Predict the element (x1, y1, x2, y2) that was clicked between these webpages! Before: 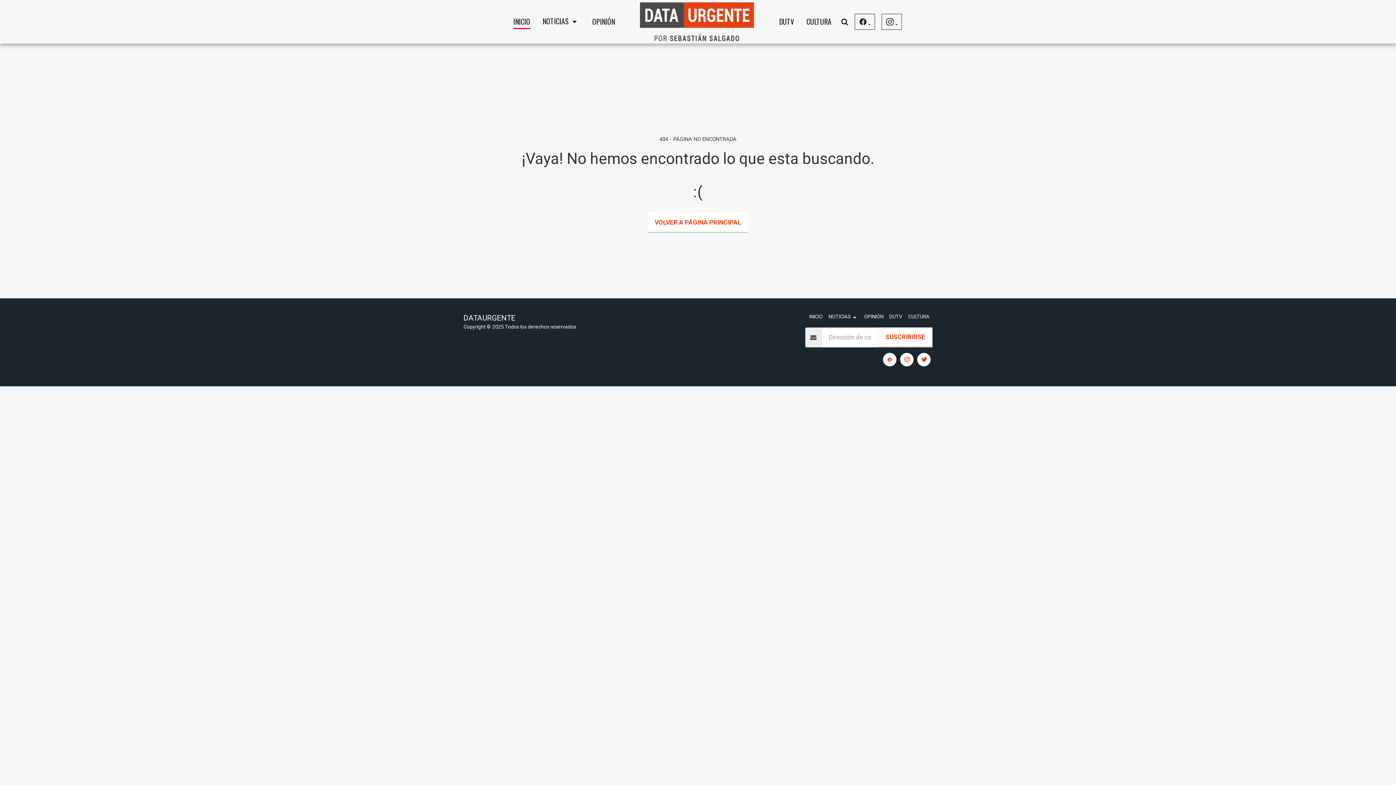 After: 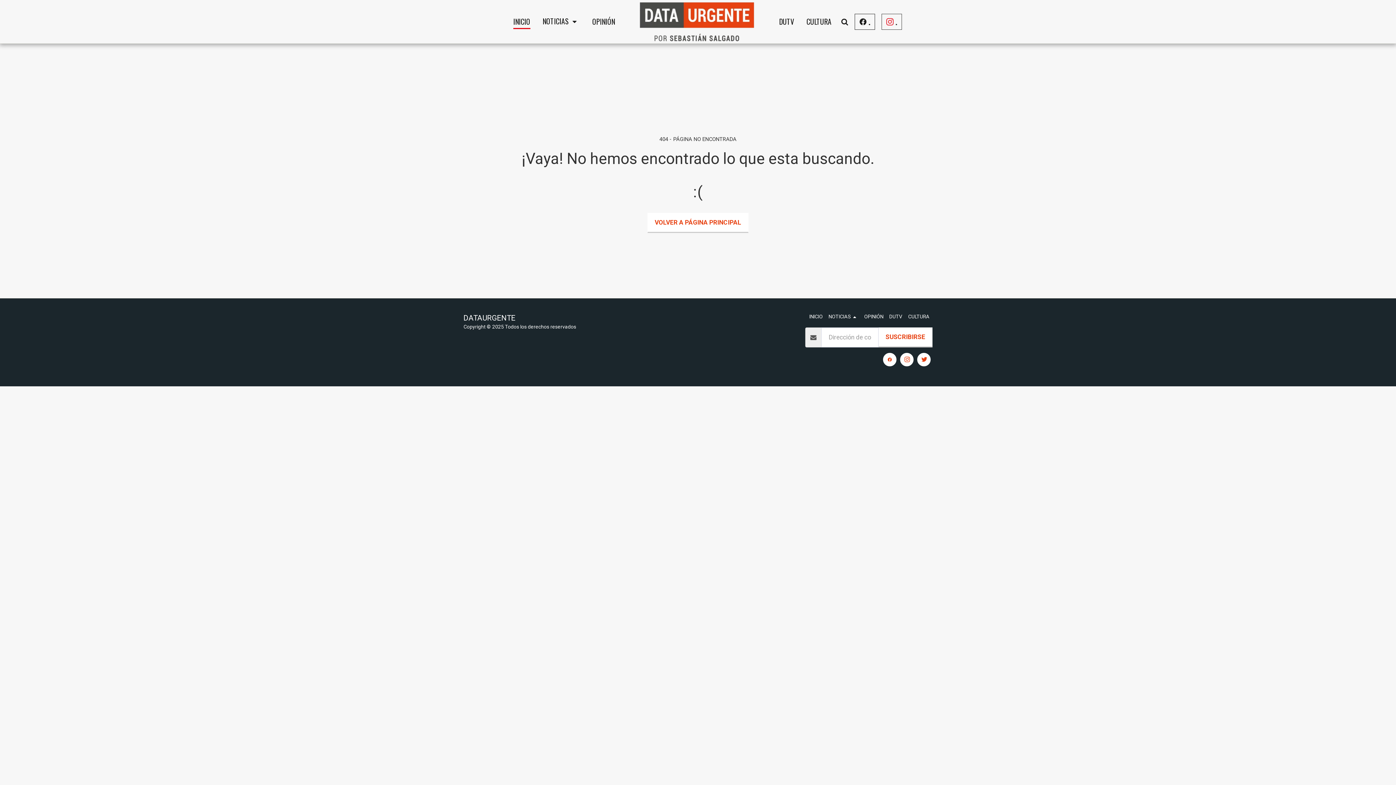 Action: bbox: (878, 13, 905, 29) label:  
 
.